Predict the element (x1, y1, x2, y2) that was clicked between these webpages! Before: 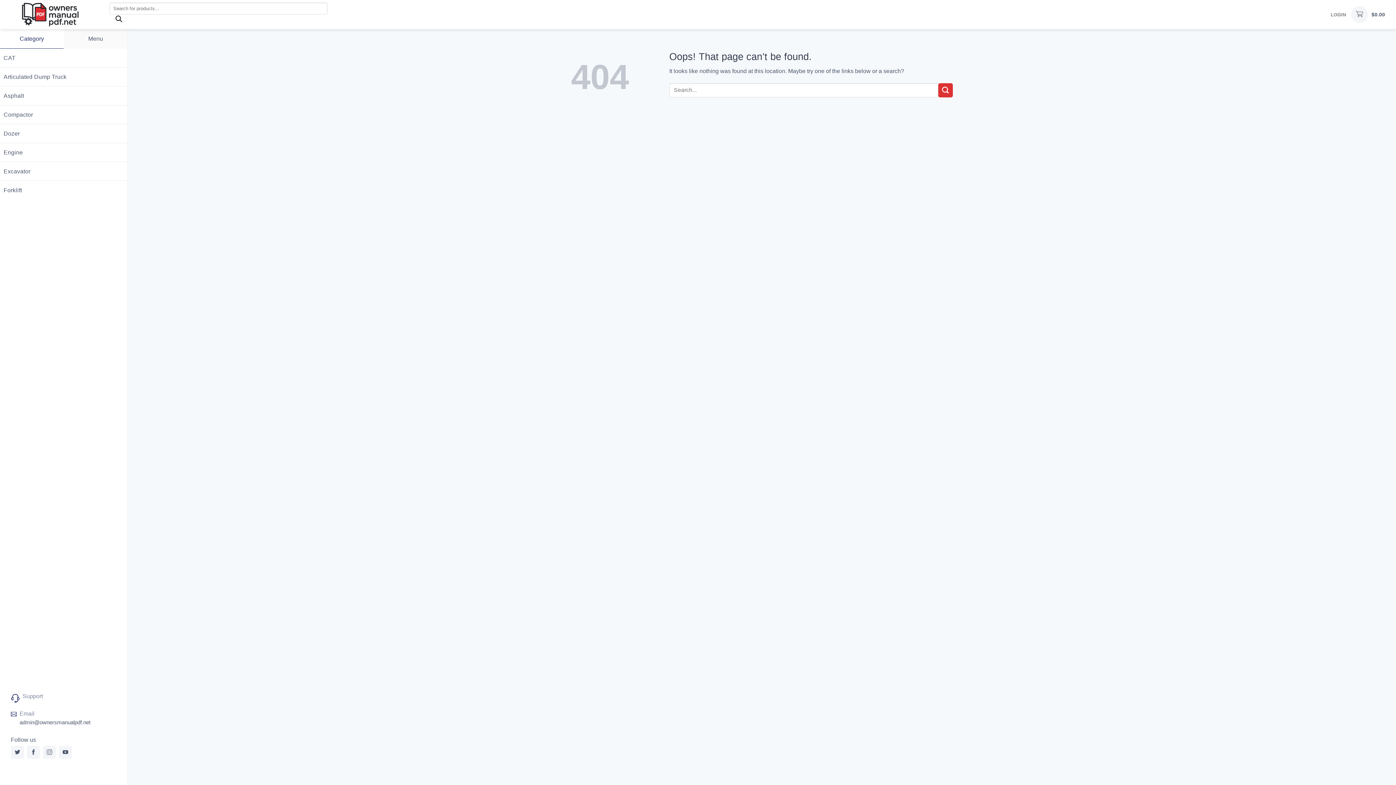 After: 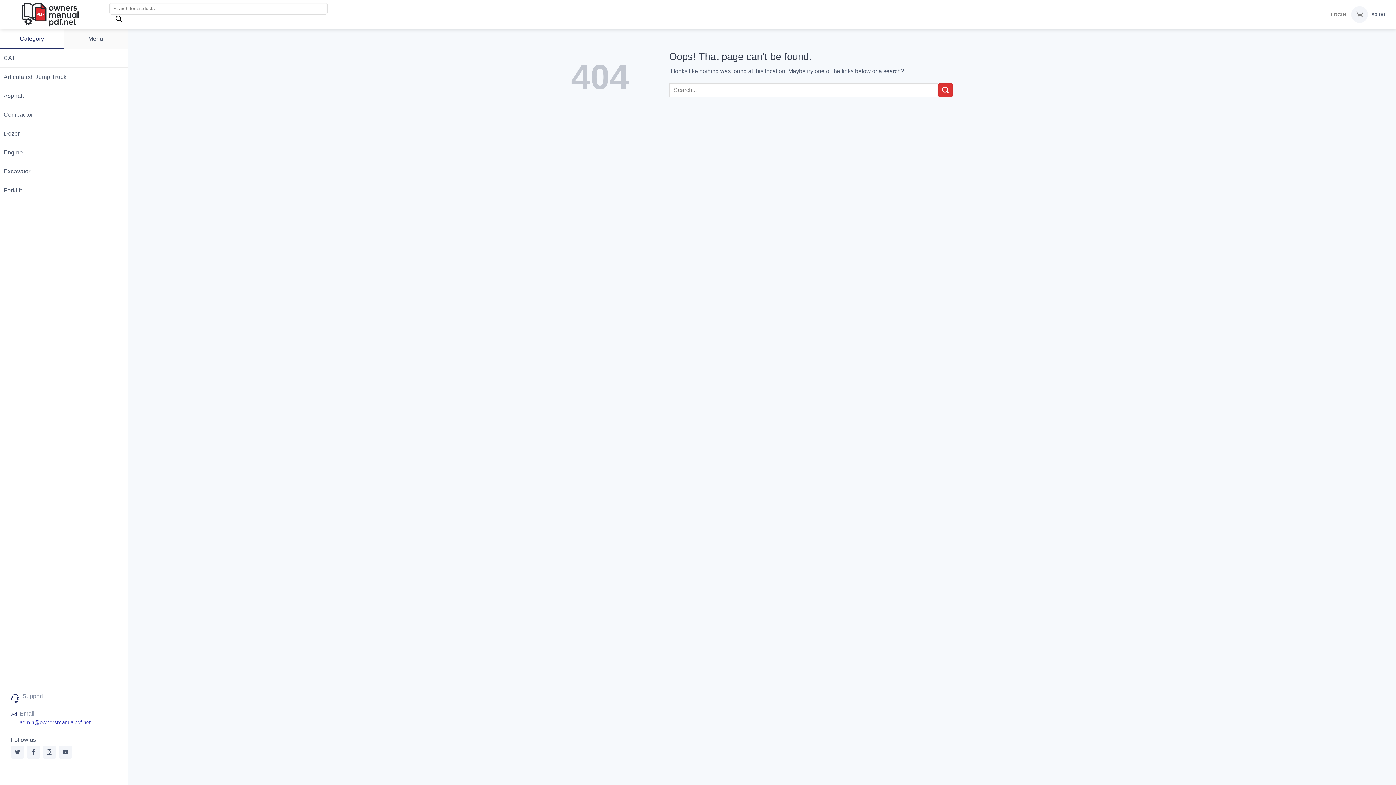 Action: bbox: (19, 719, 90, 725) label: admin@ownersmanualpdf.net